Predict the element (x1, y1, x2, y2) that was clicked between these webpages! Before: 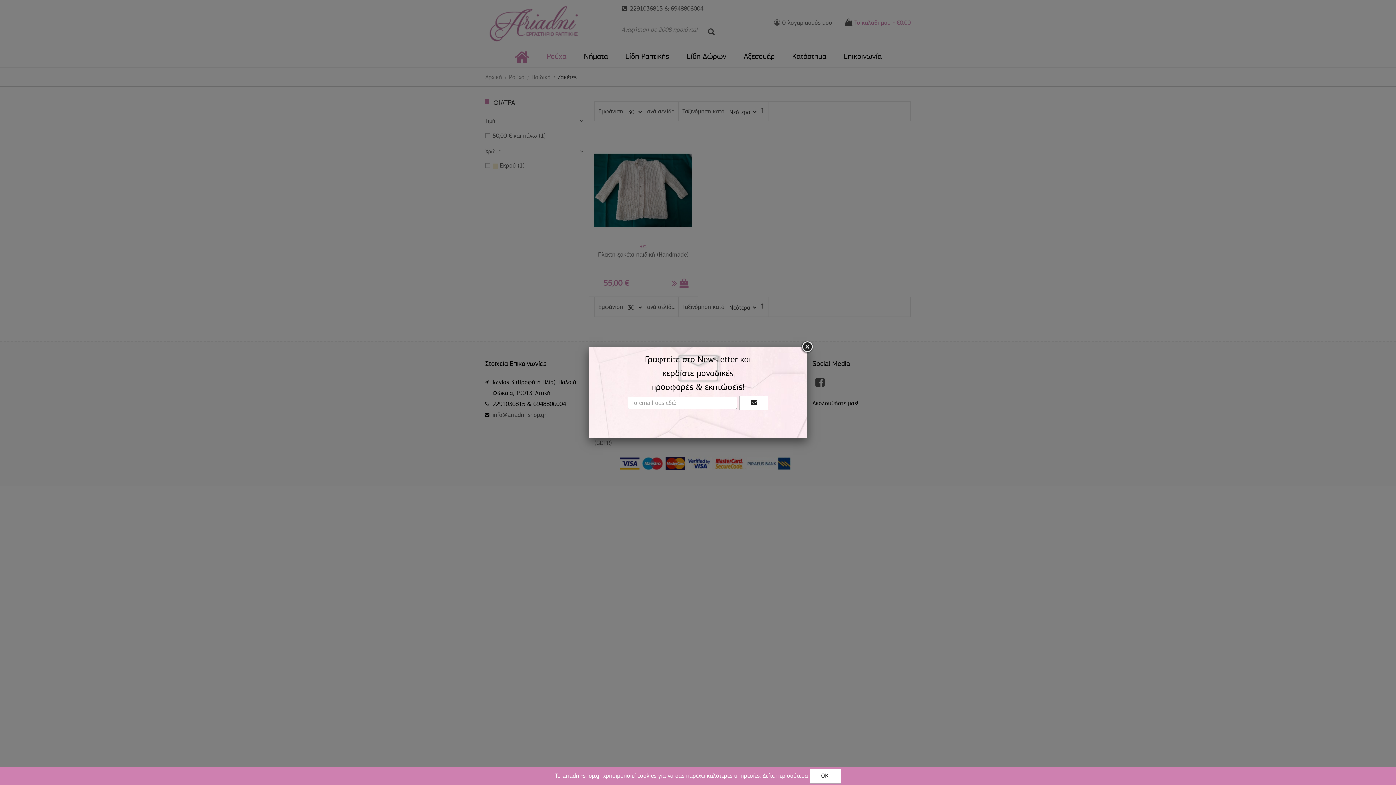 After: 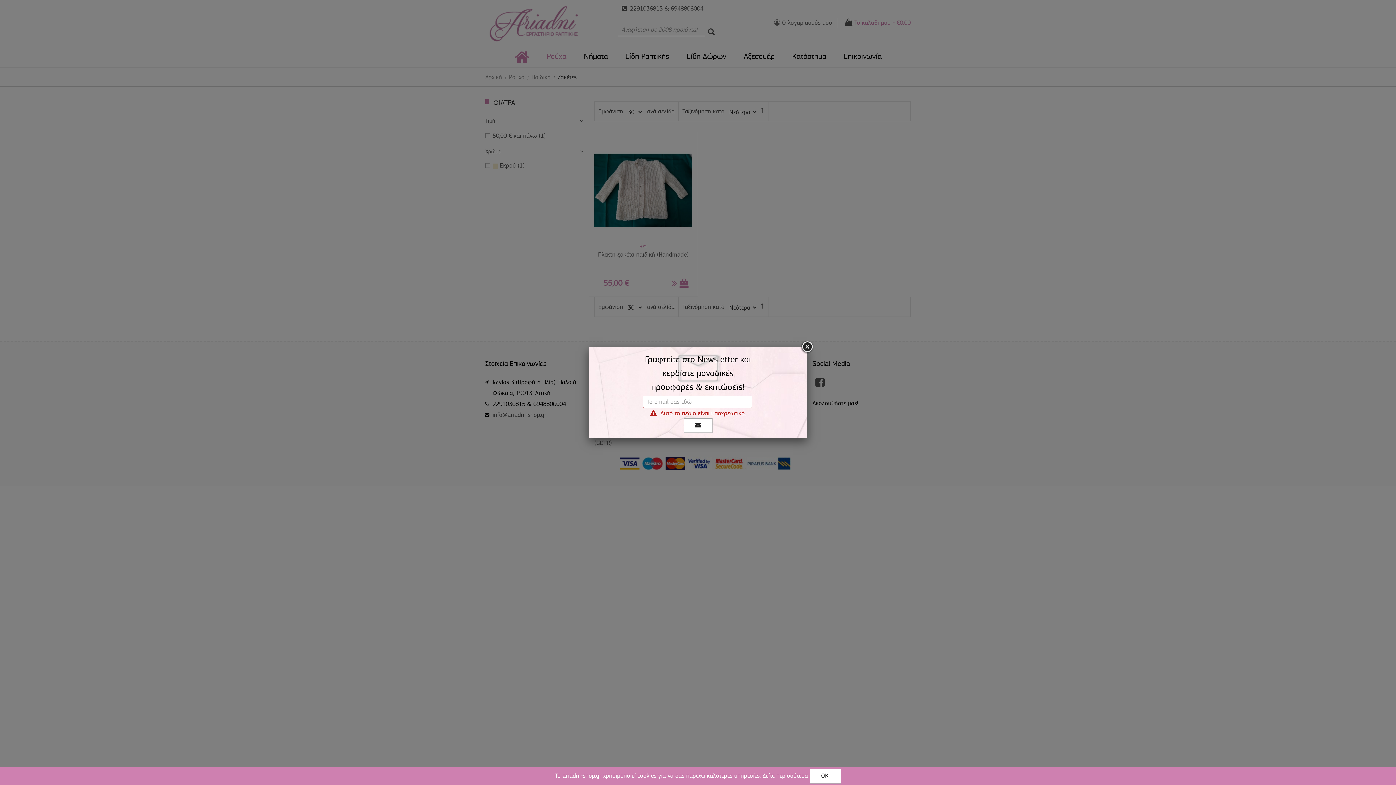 Action: bbox: (739, 396, 768, 410)